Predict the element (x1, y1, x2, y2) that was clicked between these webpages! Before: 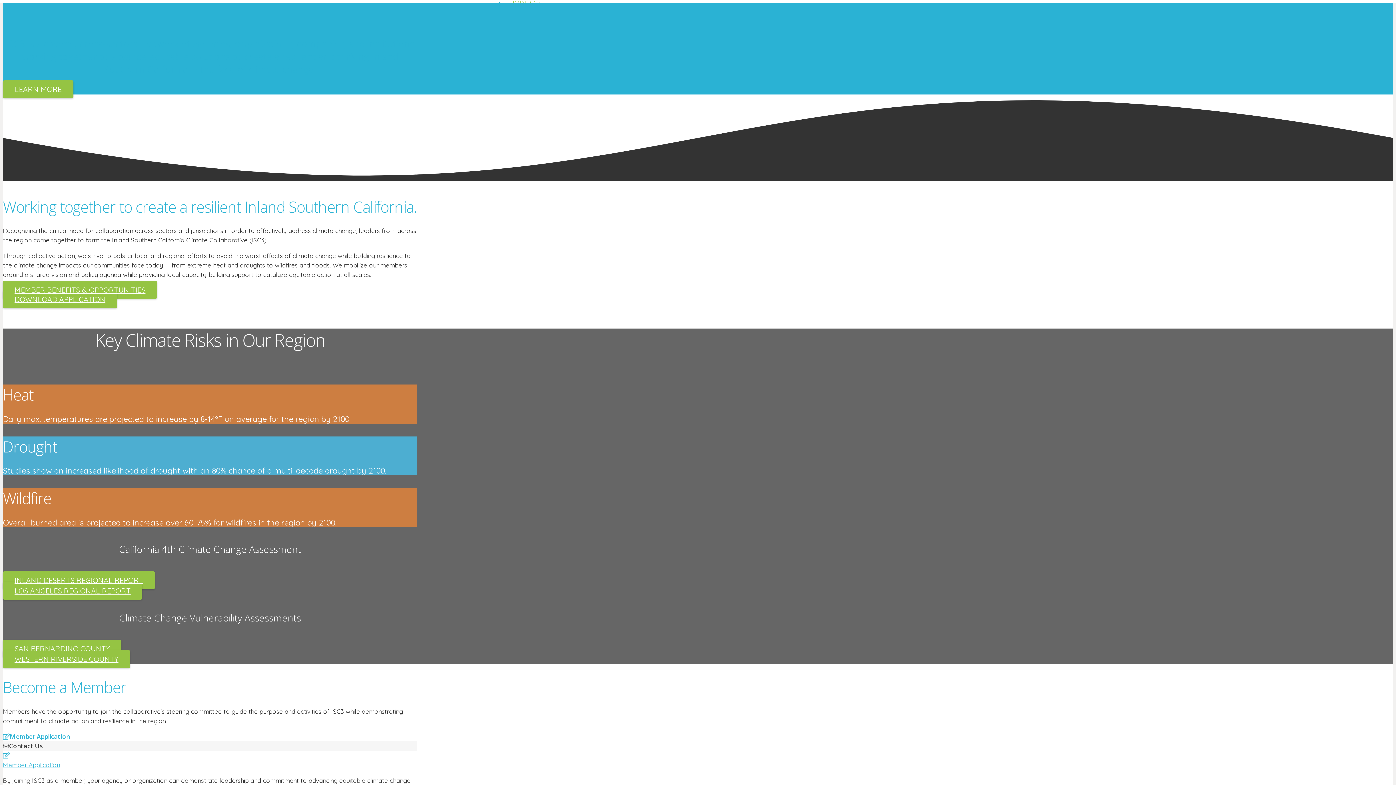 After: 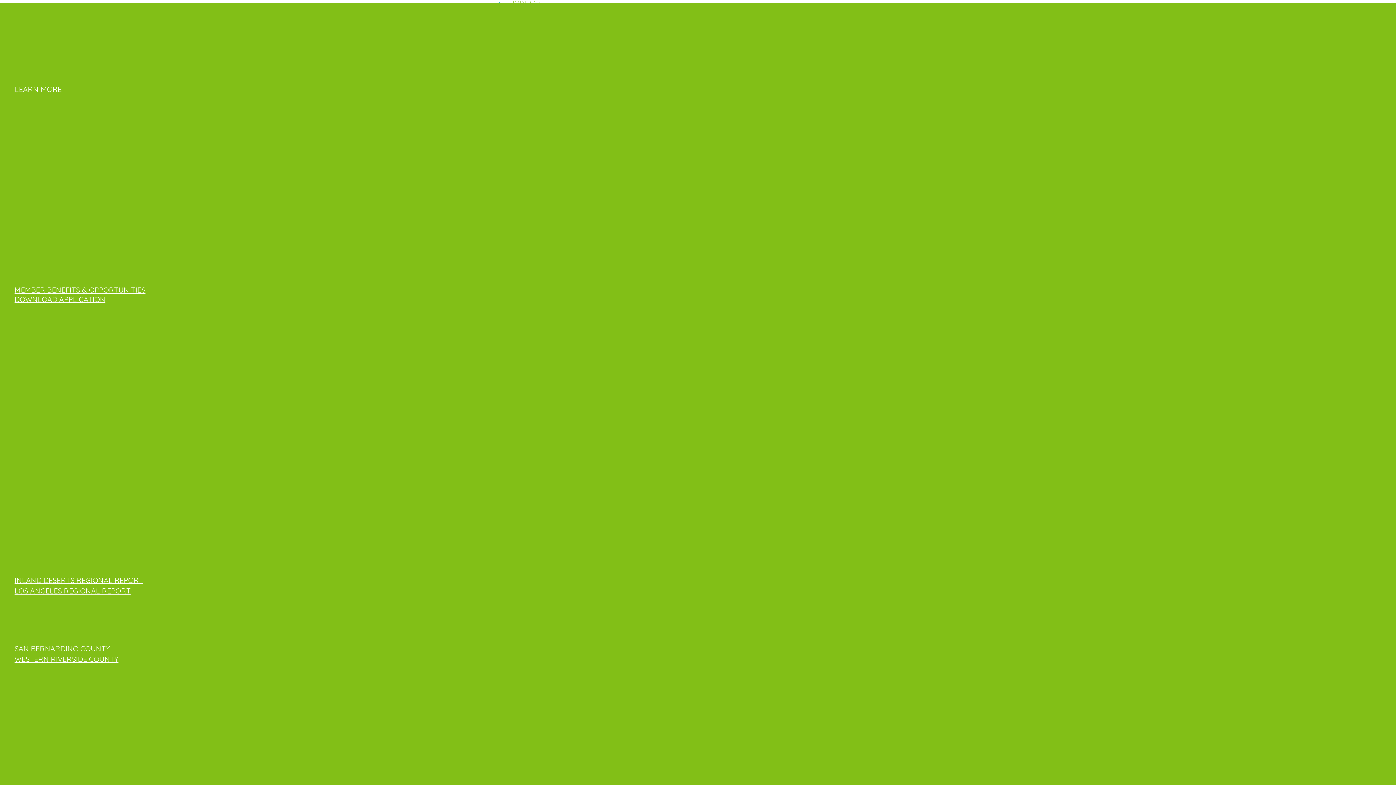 Action: label: SAN BERNARDINO COUNTY bbox: (2, 640, 121, 657)